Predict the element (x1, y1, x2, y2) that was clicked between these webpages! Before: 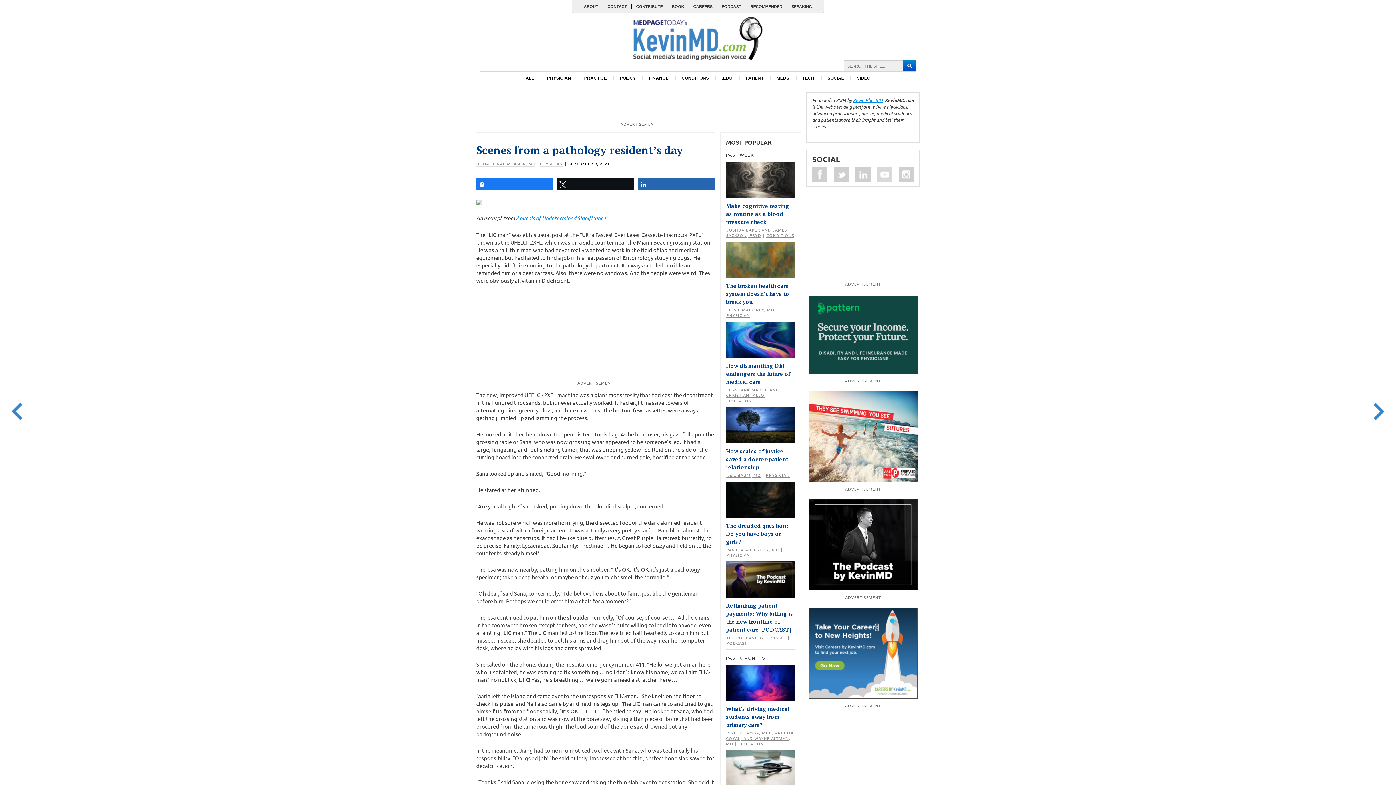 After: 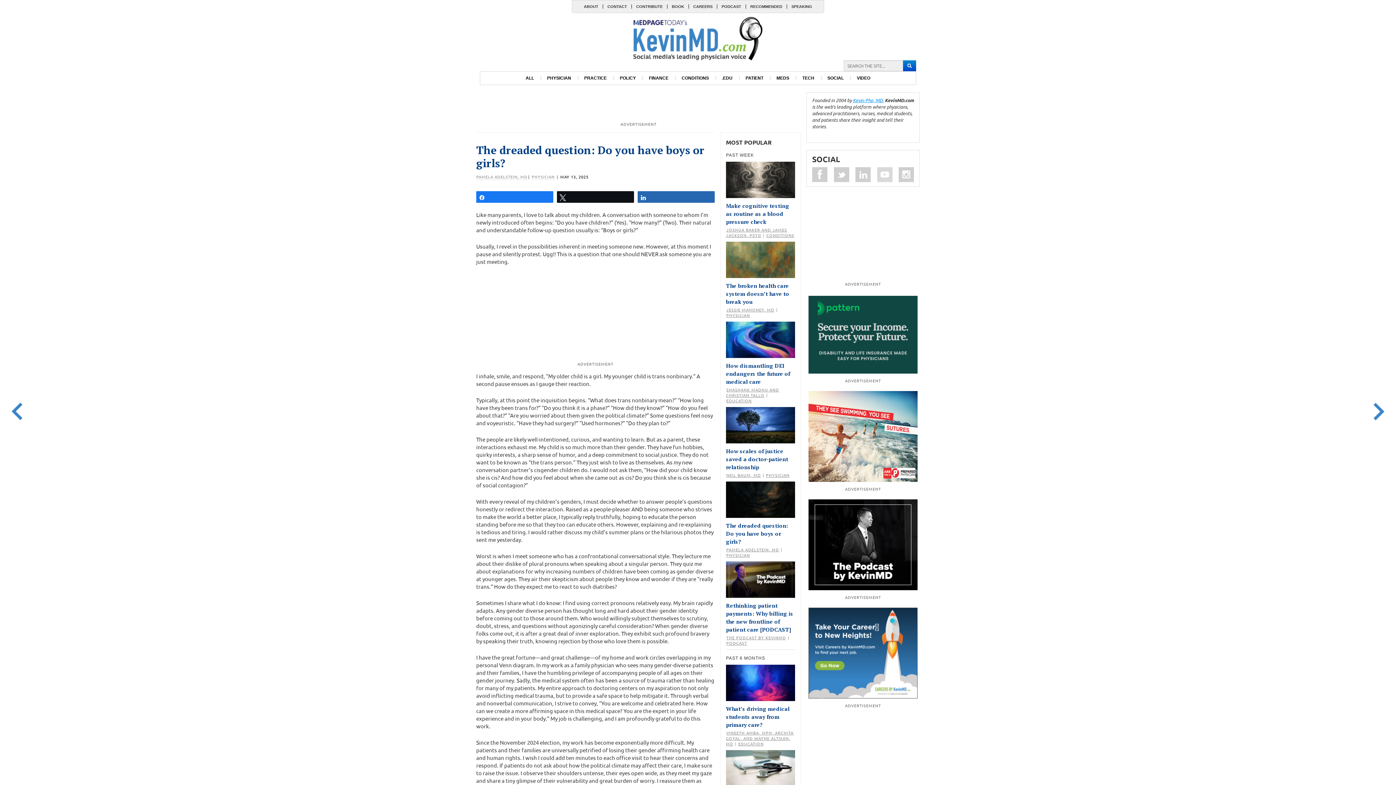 Action: bbox: (726, 522, 788, 545) label: The dreaded question: Do you have boys or girls?